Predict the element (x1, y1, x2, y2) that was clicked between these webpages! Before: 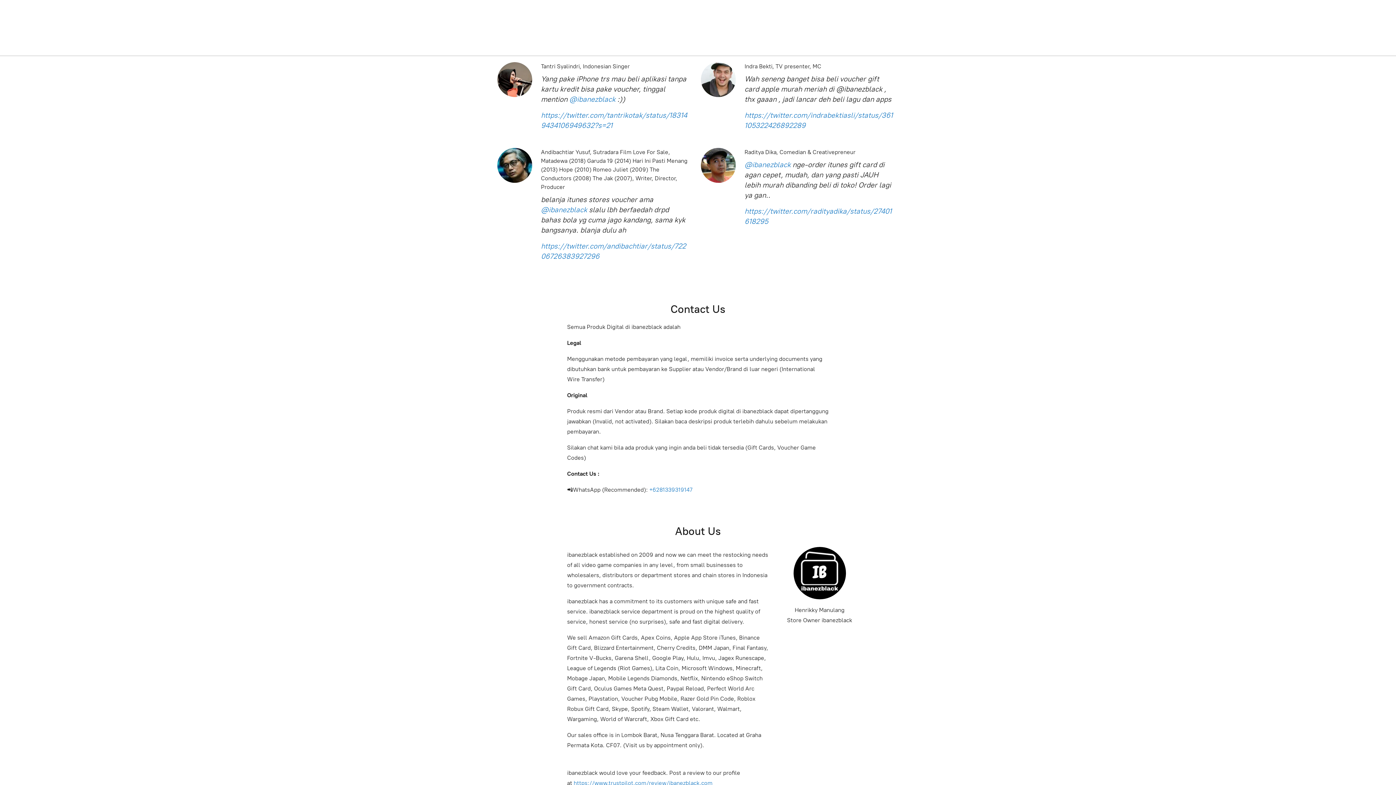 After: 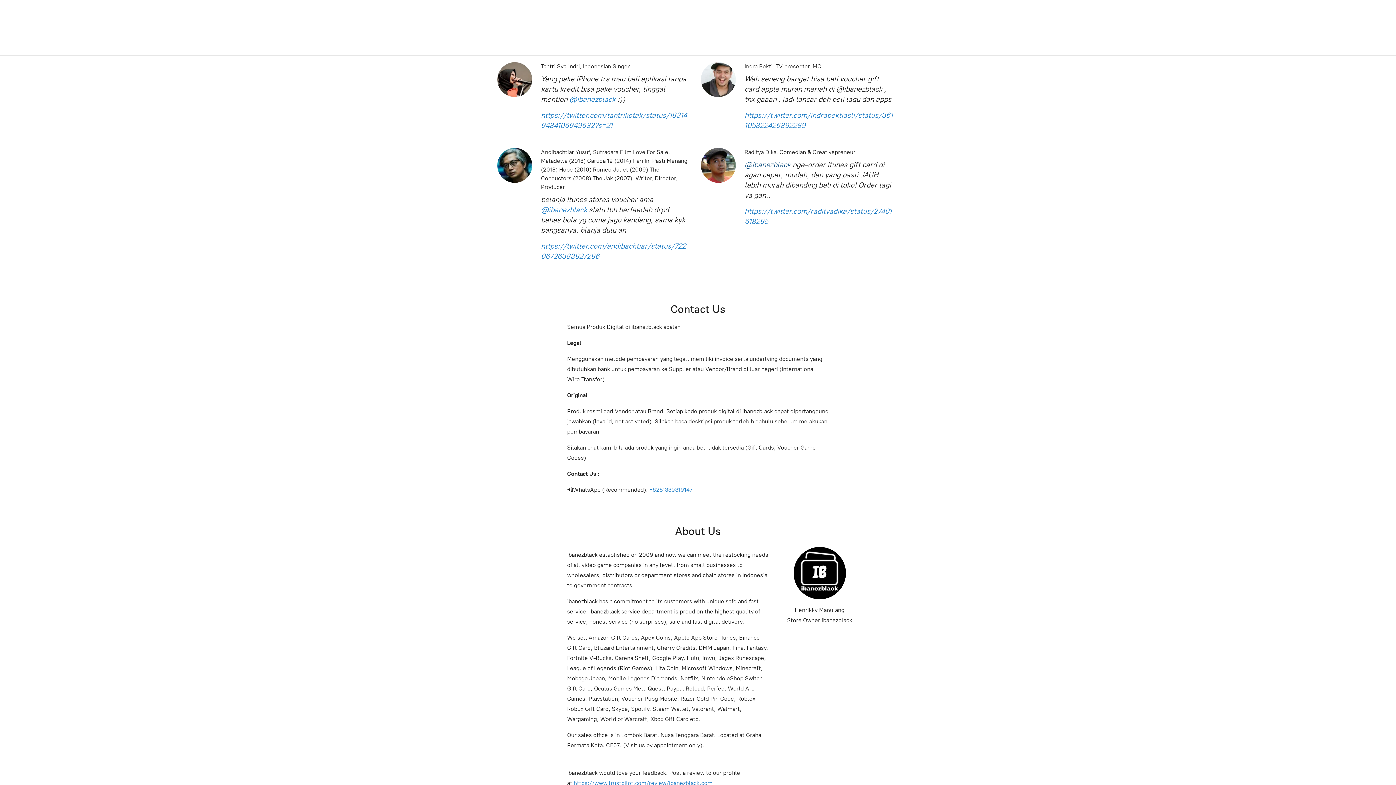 Action: bbox: (744, 160, 790, 169) label: @ibanezblack